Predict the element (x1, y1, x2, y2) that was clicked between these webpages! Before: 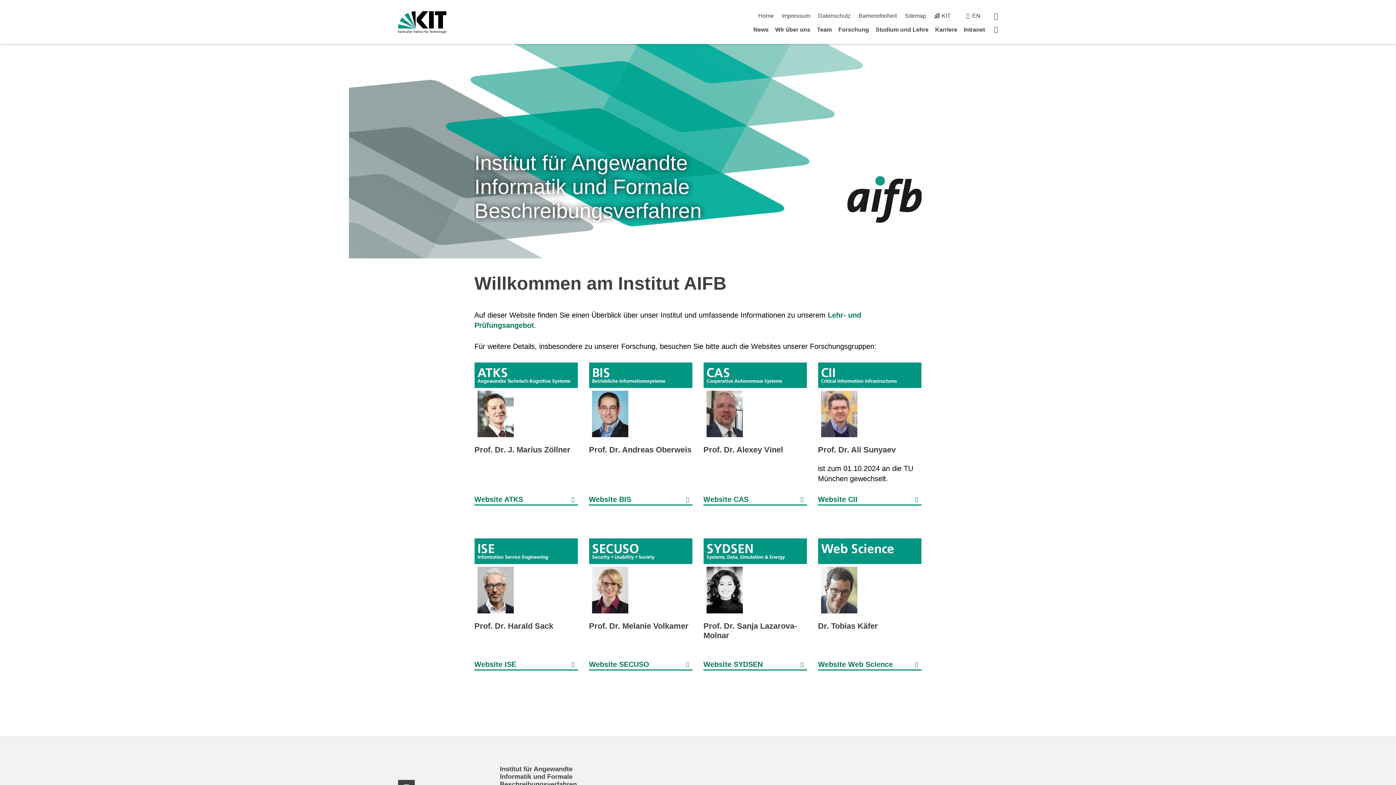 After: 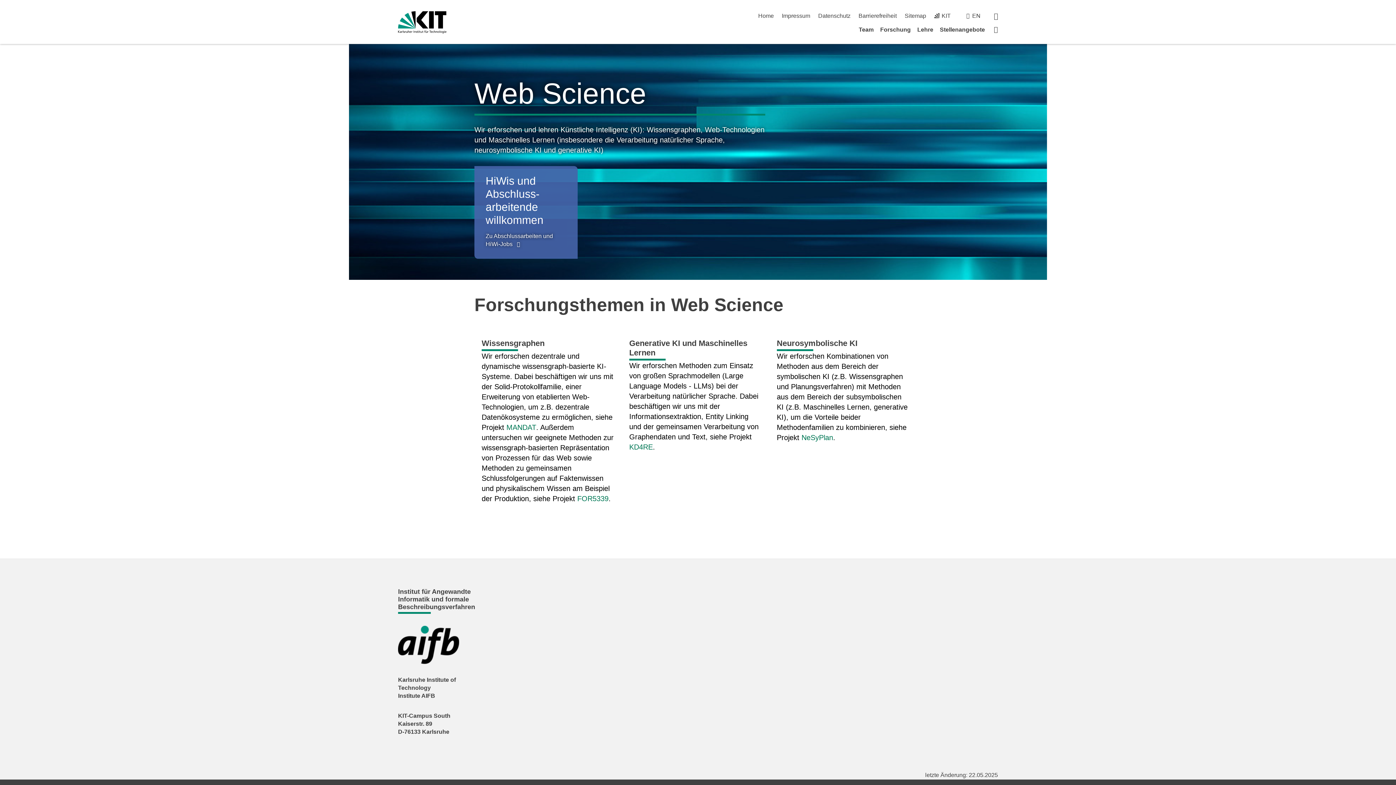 Action: label: Dr. Tobias Käfer bbox: (818, 621, 878, 630)